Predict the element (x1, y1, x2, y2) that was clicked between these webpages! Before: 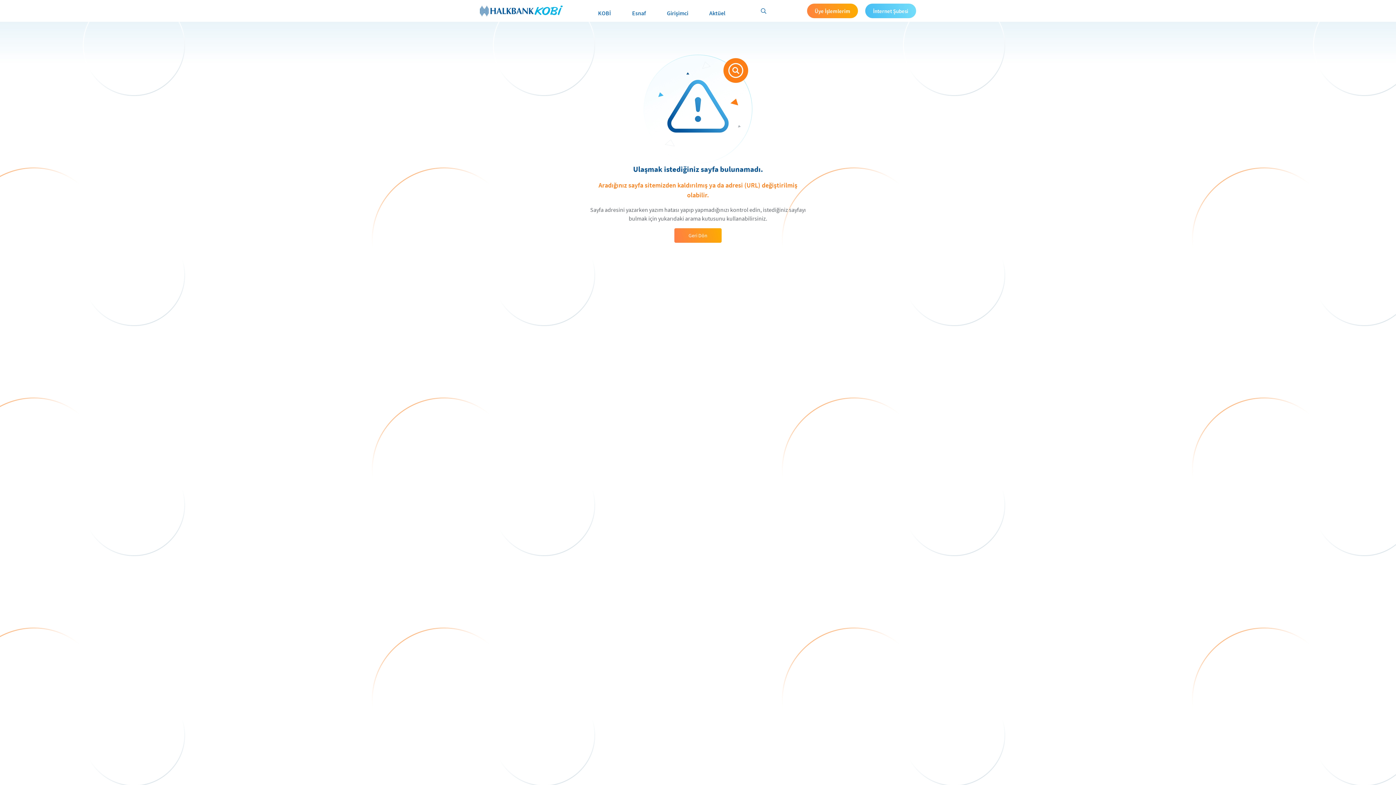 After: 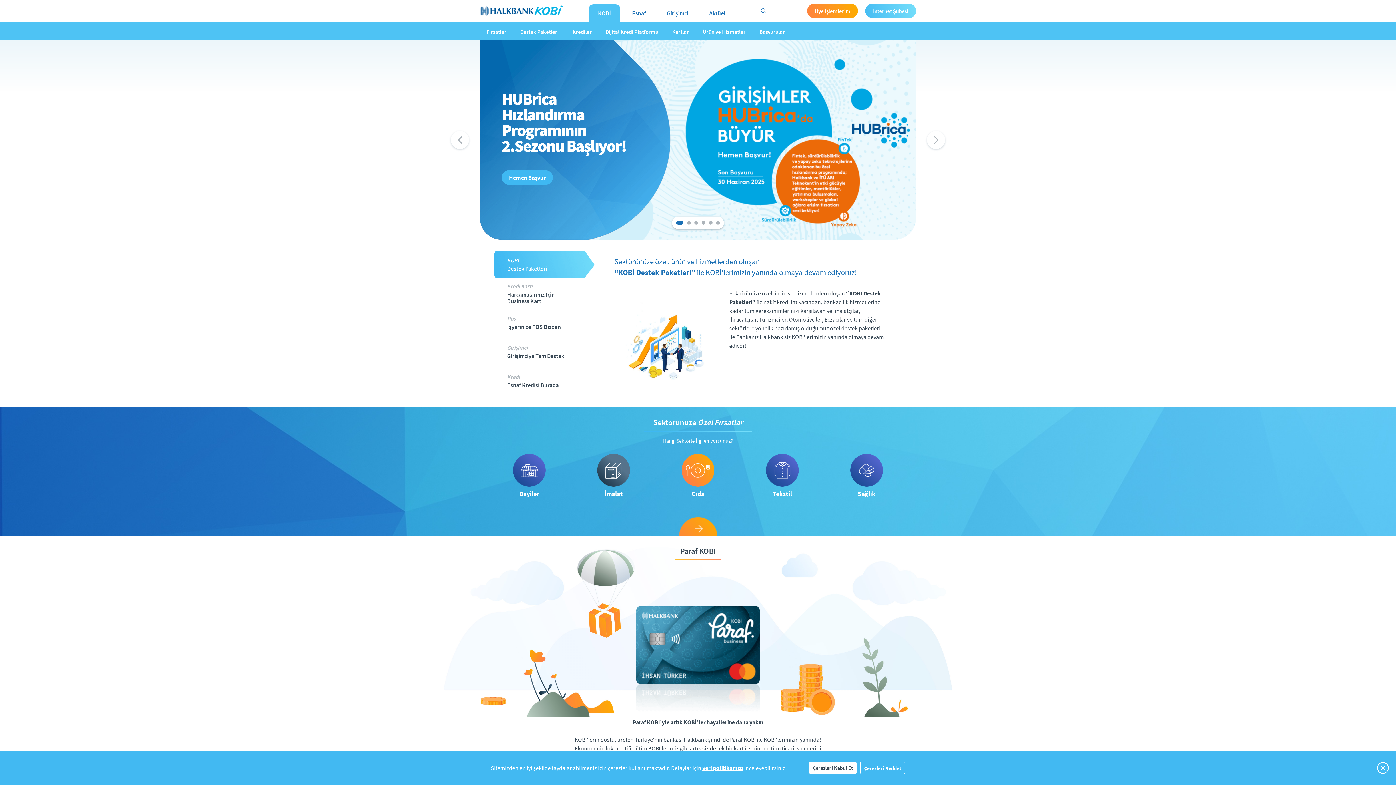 Action: label: KOBİ bbox: (589, 4, 620, 21)